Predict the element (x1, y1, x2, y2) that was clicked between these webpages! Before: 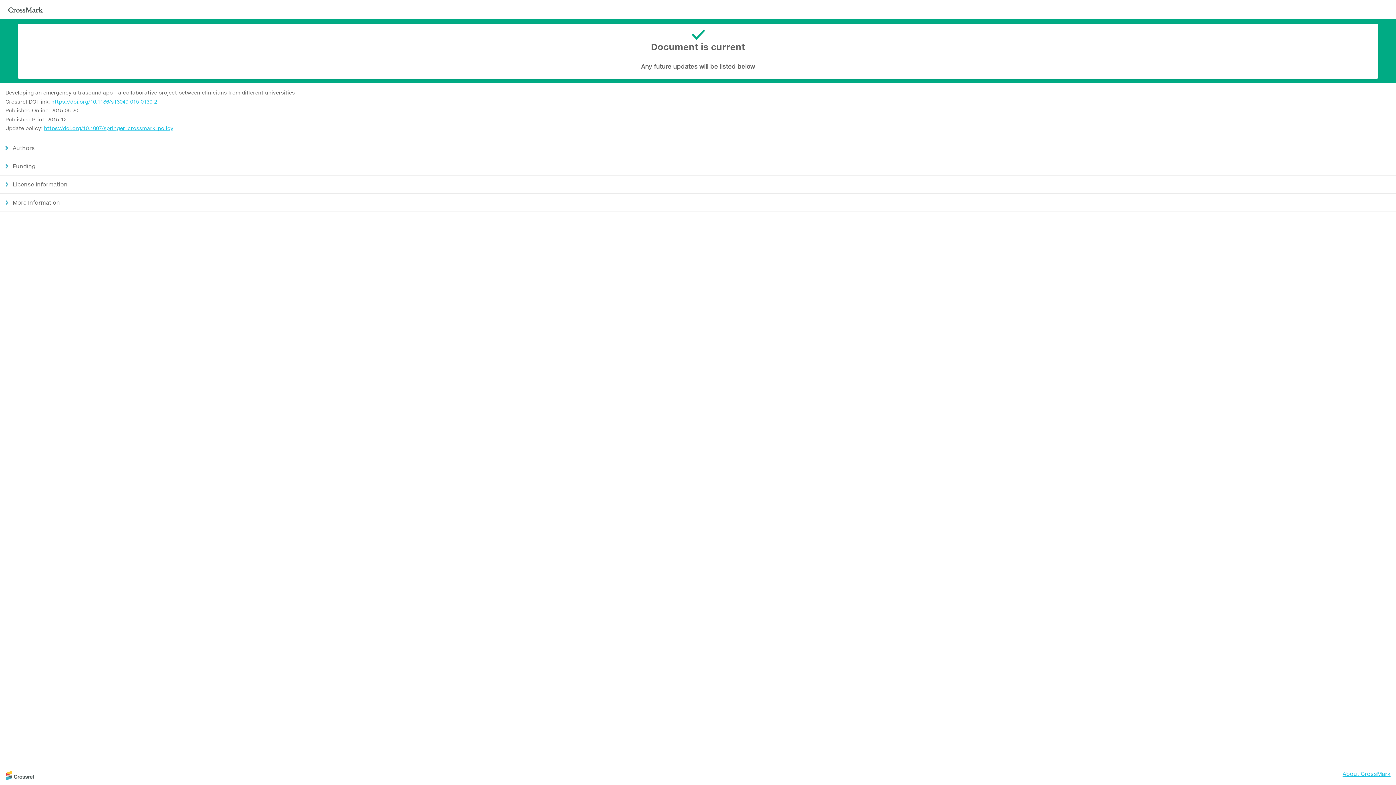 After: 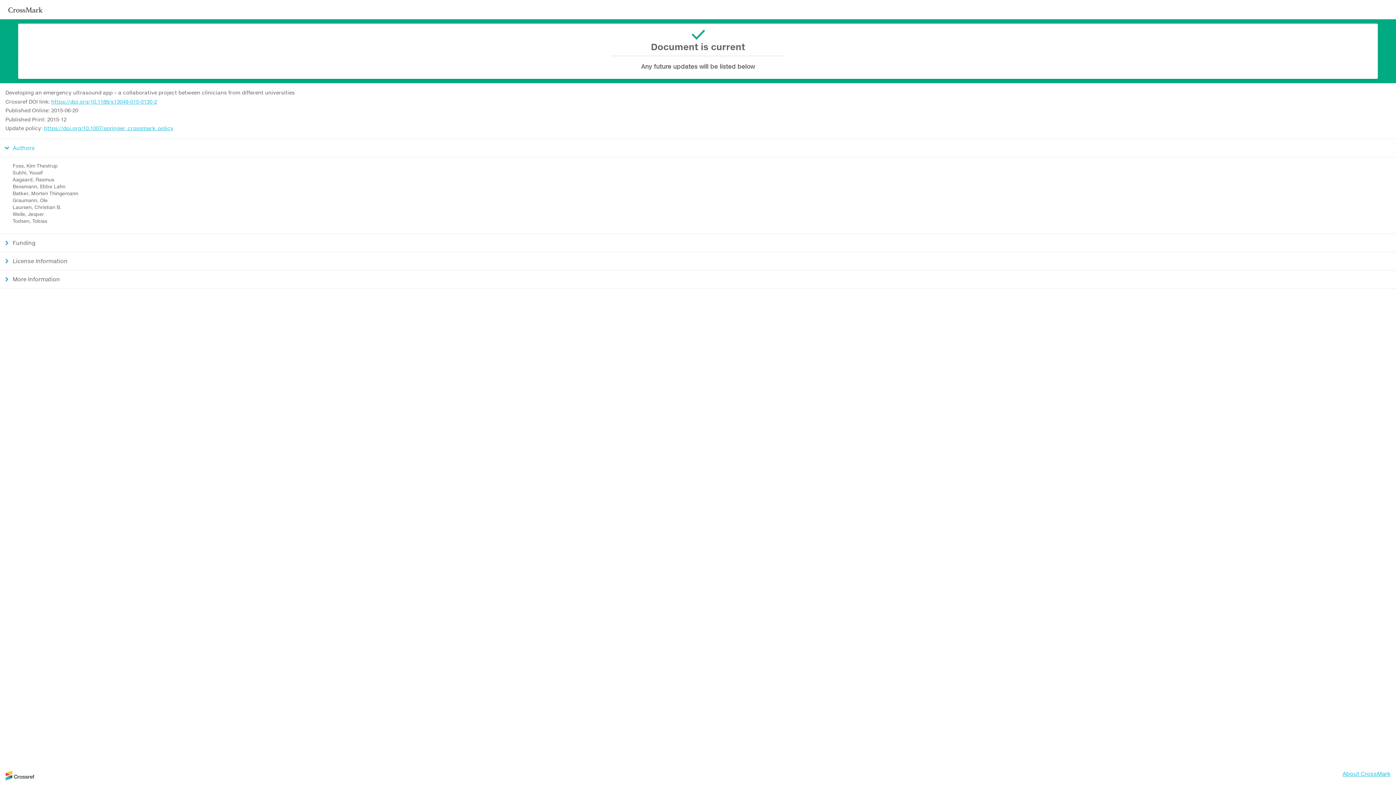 Action: label: Authors bbox: (0, 138, 1396, 157)